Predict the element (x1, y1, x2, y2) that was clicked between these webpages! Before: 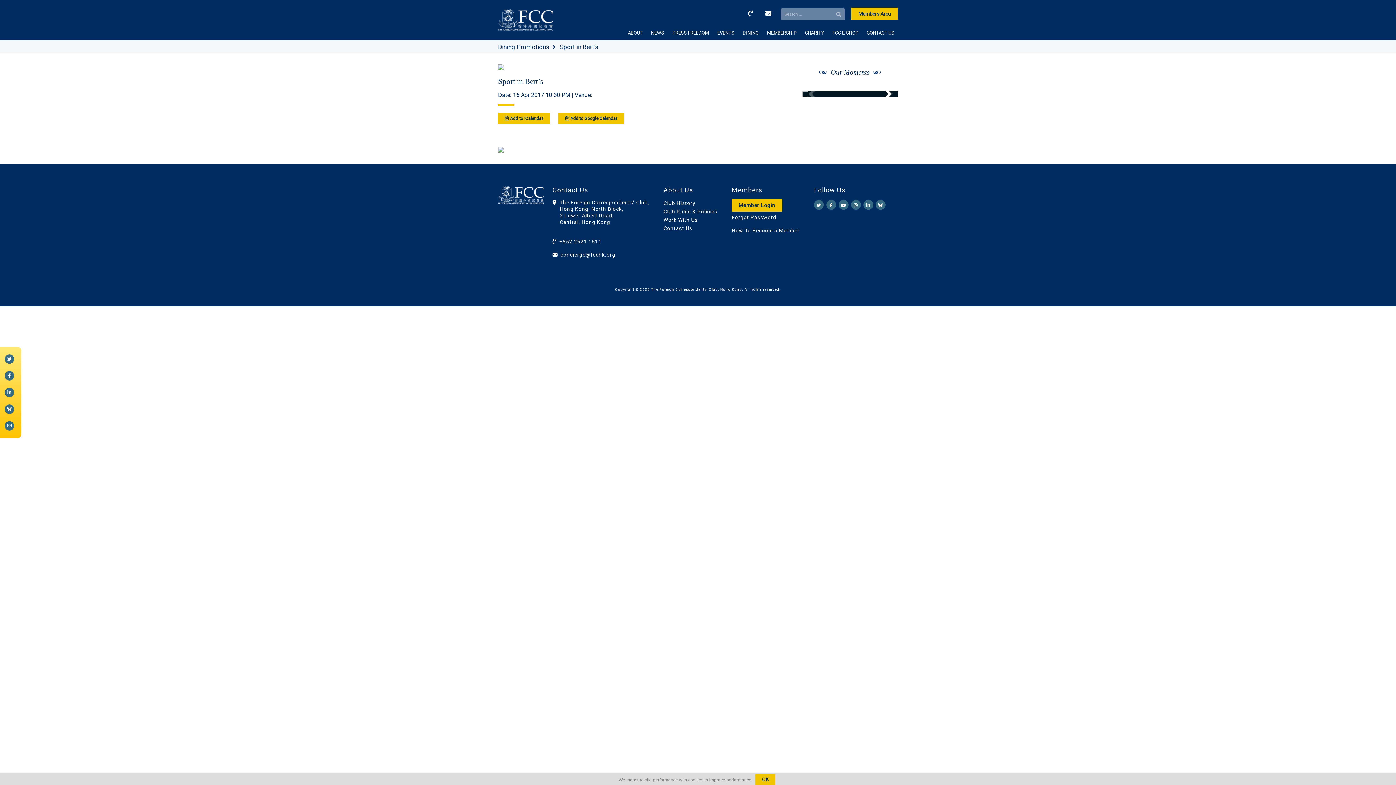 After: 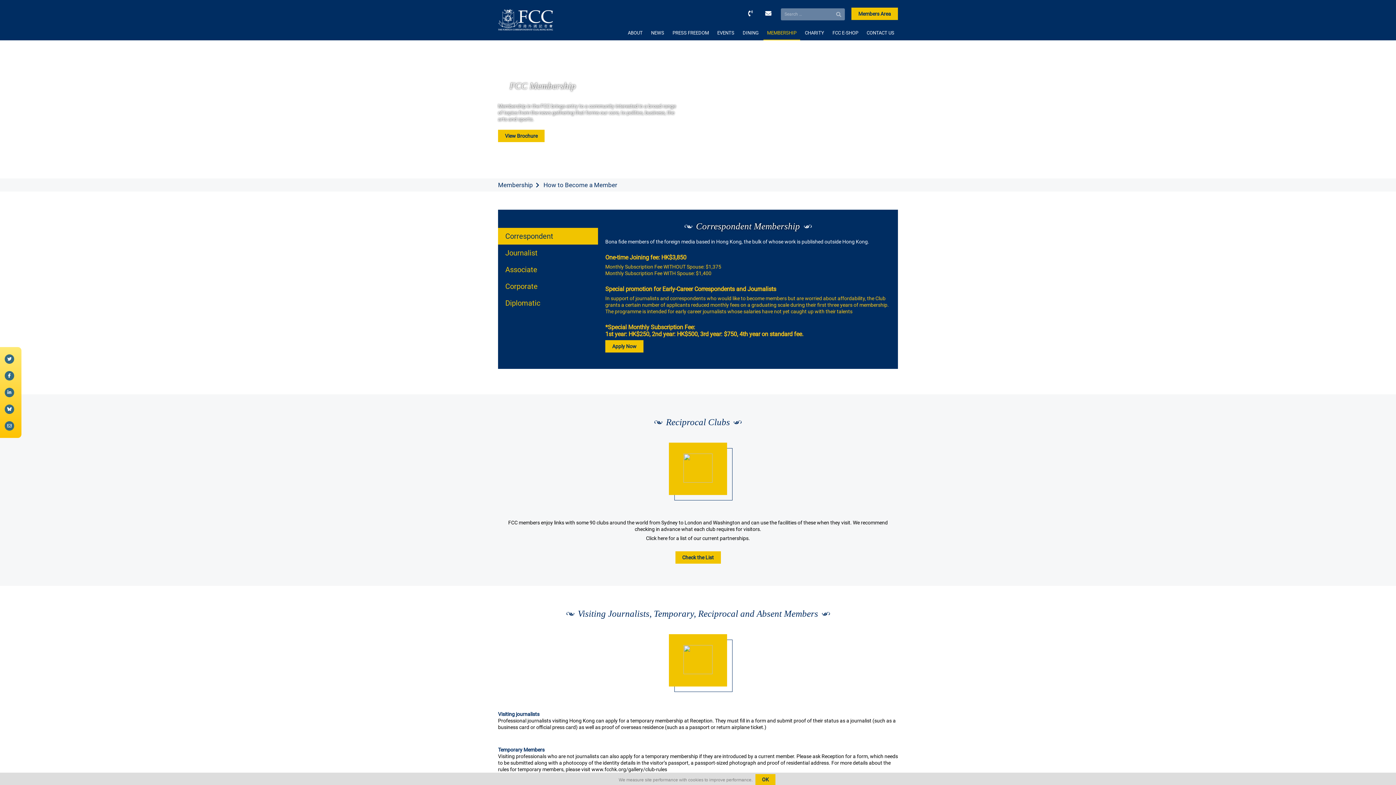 Action: label: How To Become a Member bbox: (731, 227, 799, 233)